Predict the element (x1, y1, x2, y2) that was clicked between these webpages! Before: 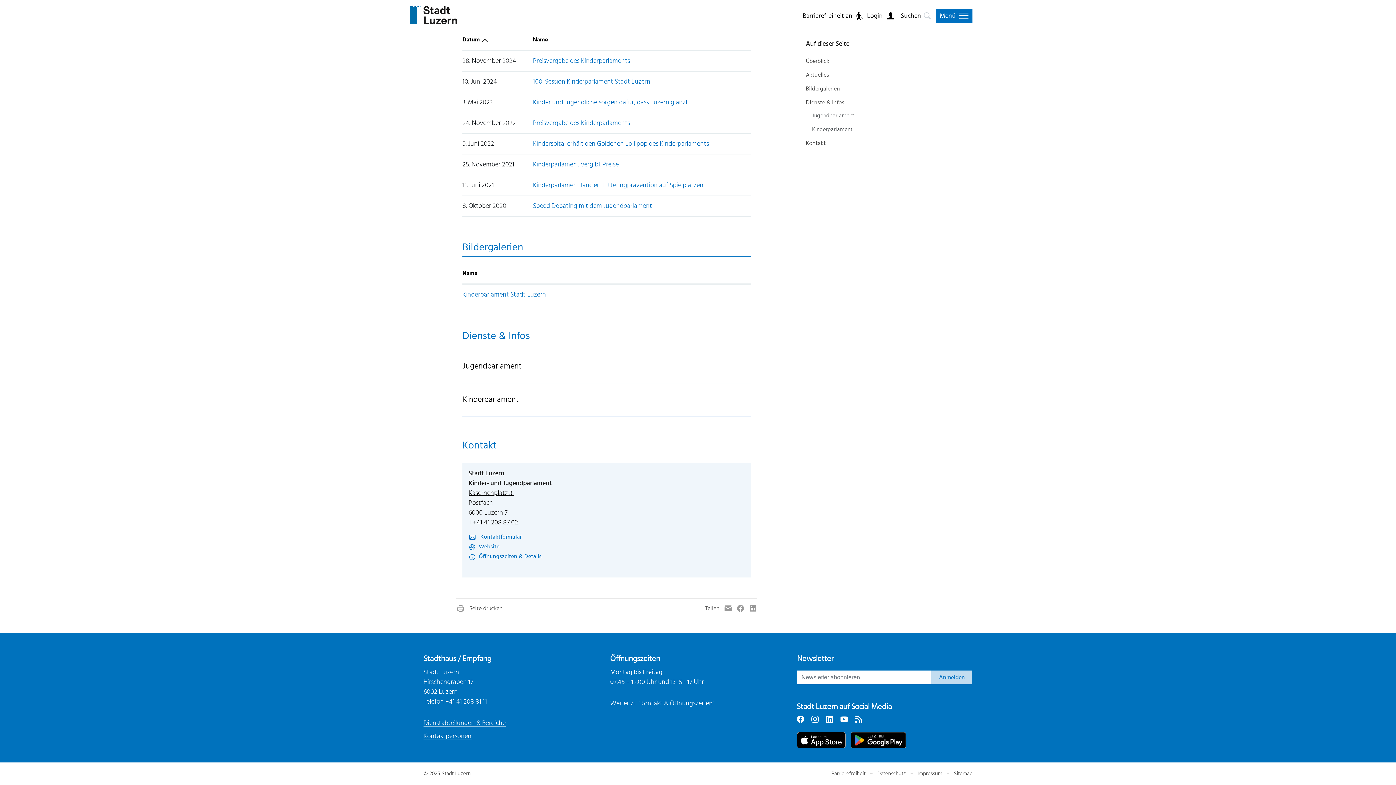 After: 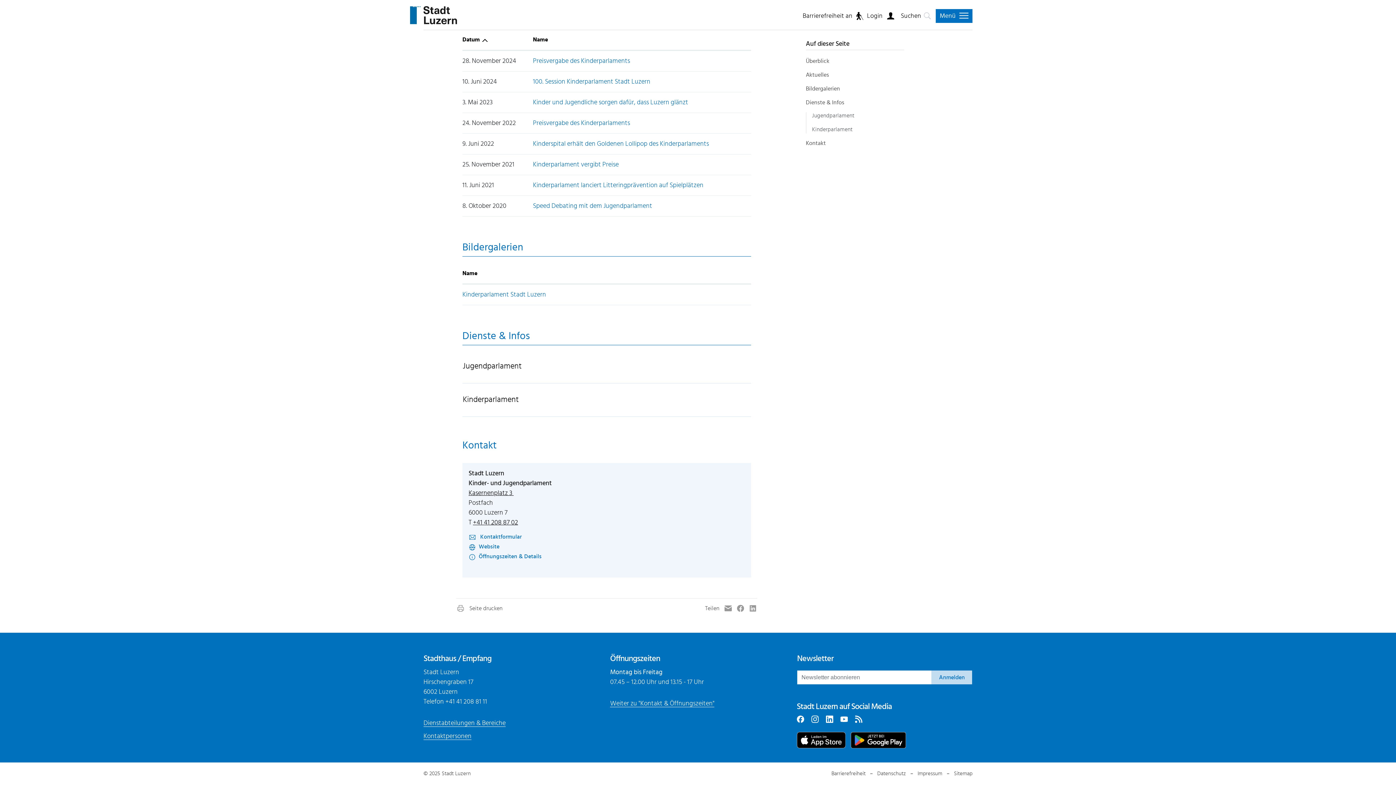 Action: label: Per E-Mail versenden bbox: (705, 604, 732, 613)